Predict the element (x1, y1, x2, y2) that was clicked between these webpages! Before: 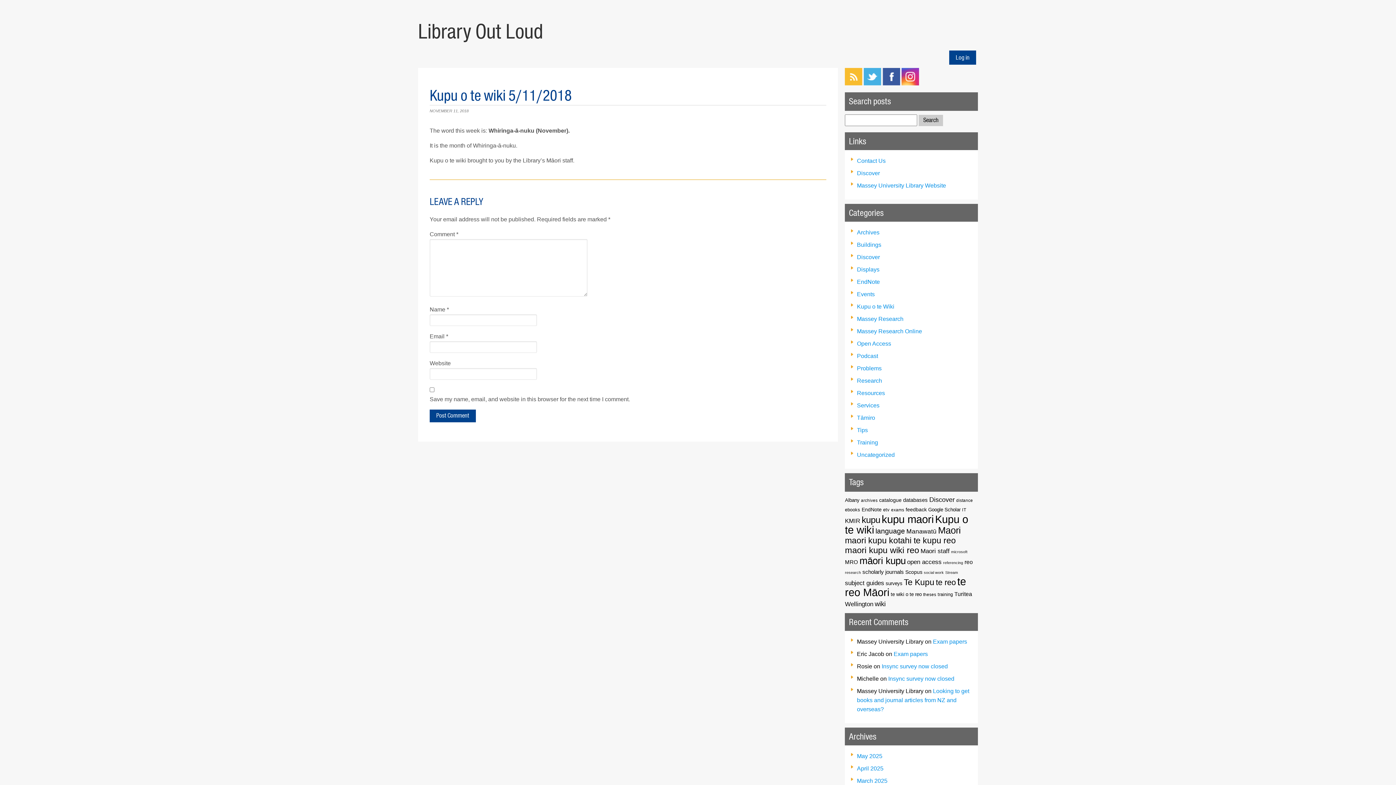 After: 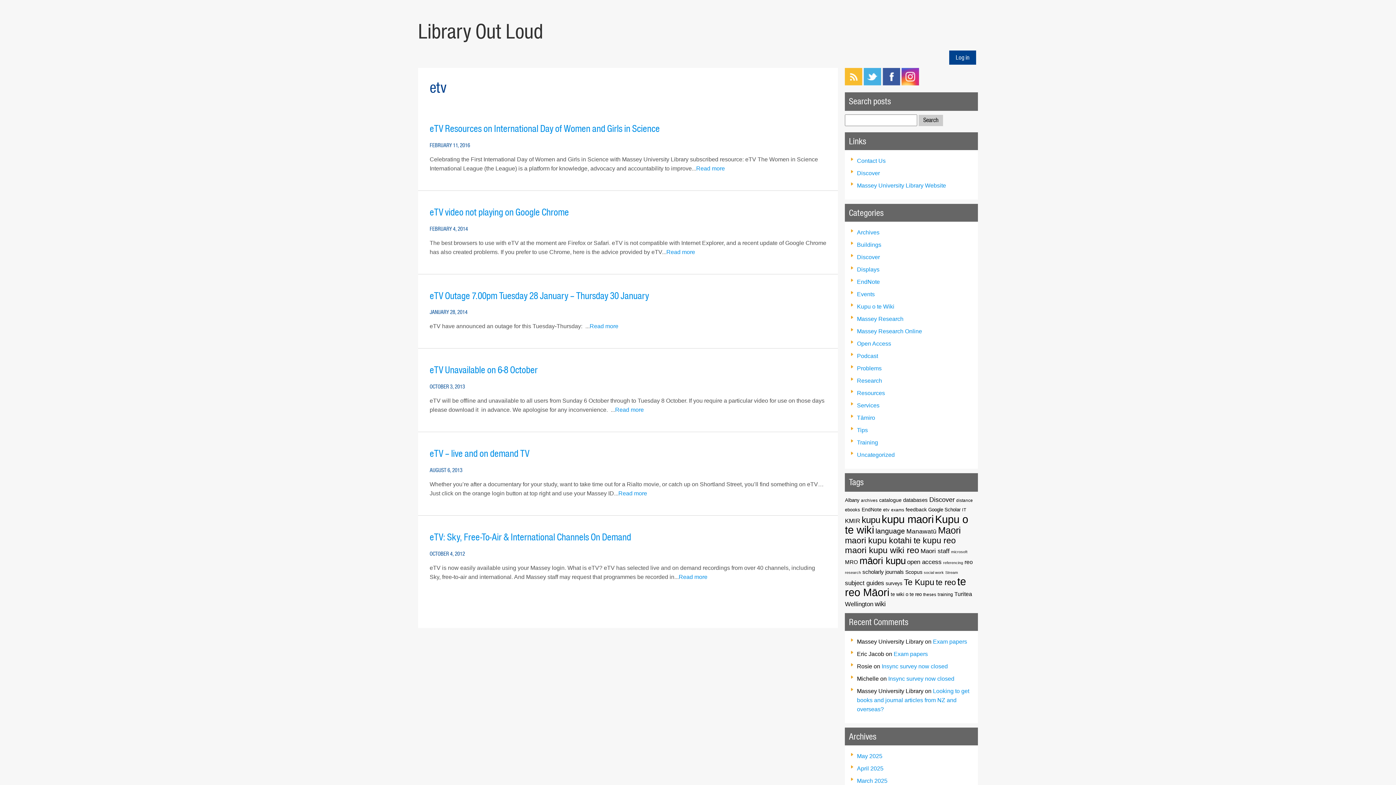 Action: label: etv (6 items) bbox: (883, 507, 889, 512)